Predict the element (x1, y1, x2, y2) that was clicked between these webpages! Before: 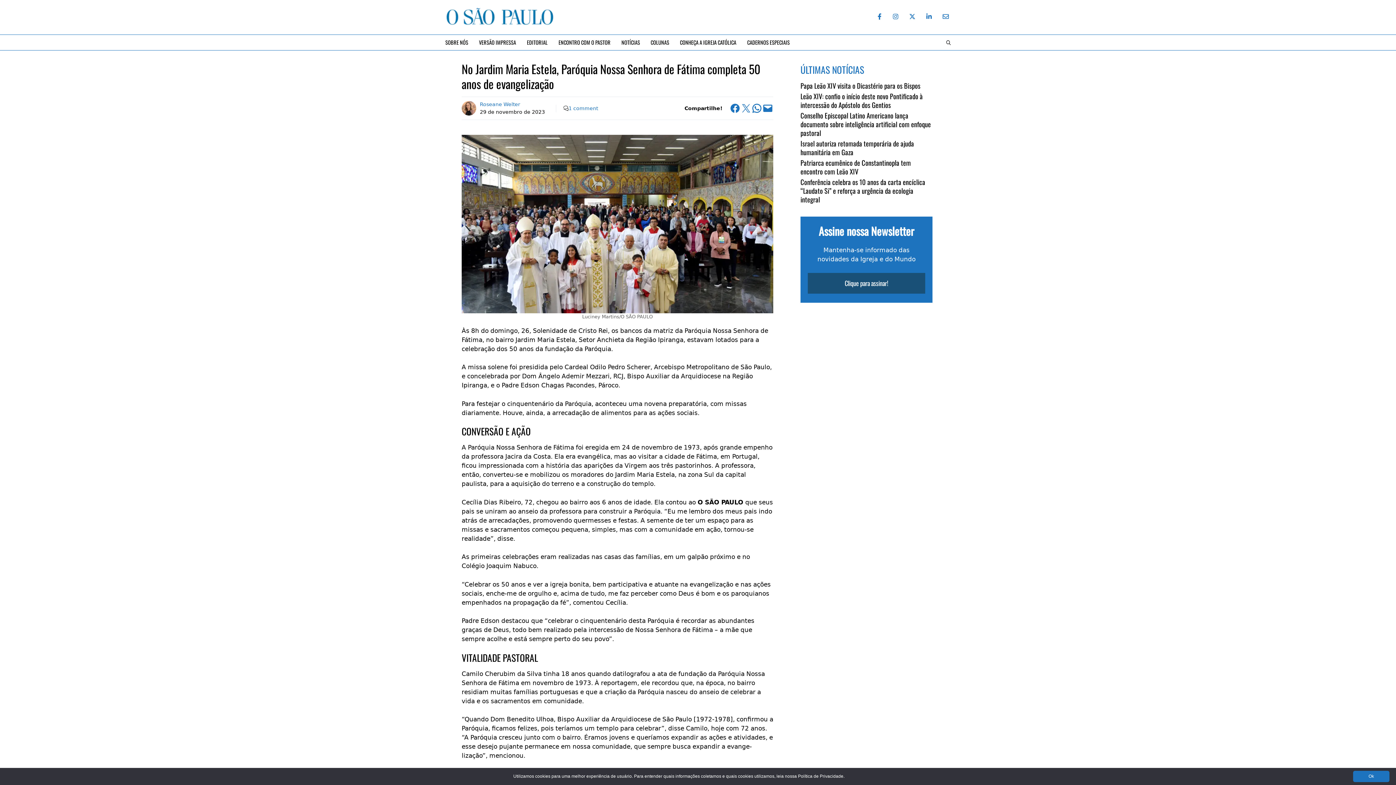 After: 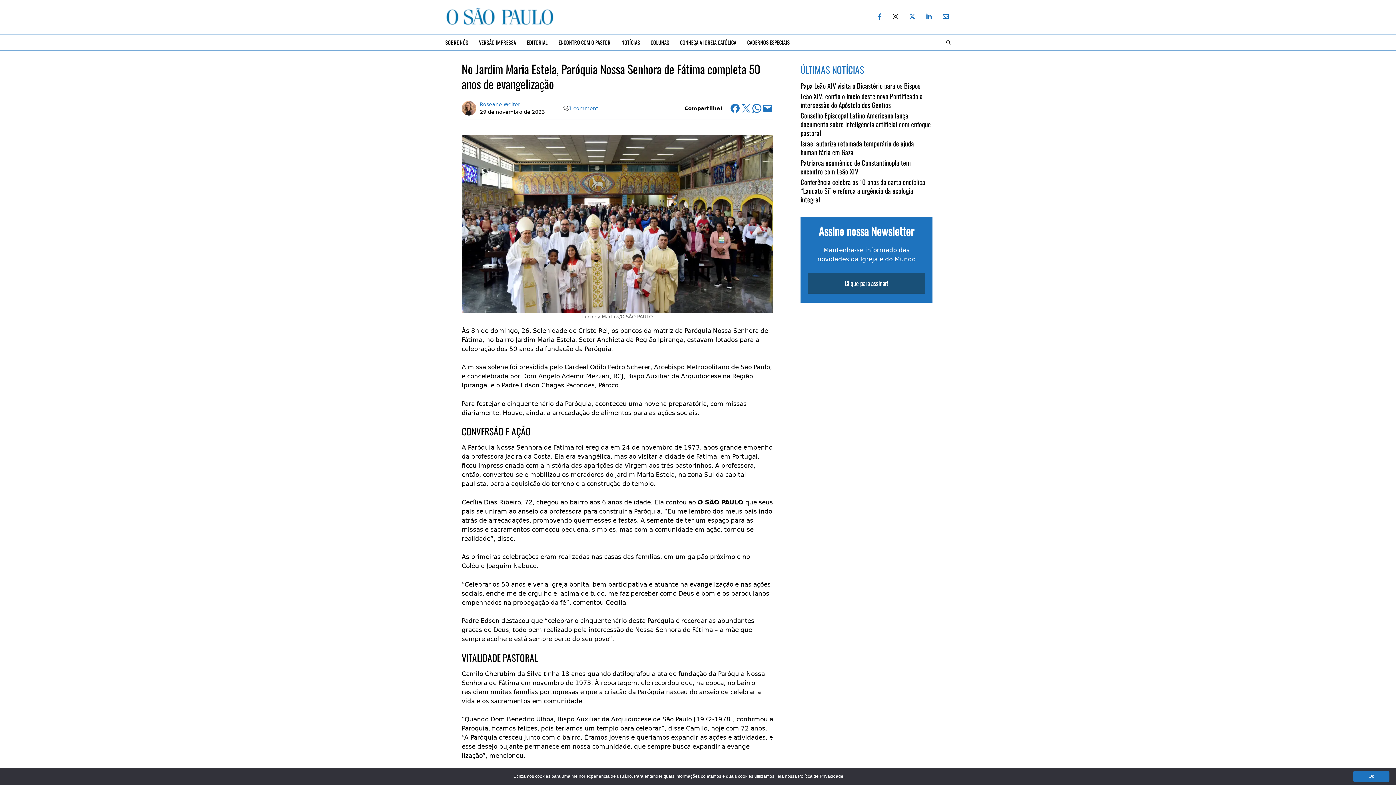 Action: label: Instagram do Jornal O São Paulo bbox: (888, 8, 903, 23)